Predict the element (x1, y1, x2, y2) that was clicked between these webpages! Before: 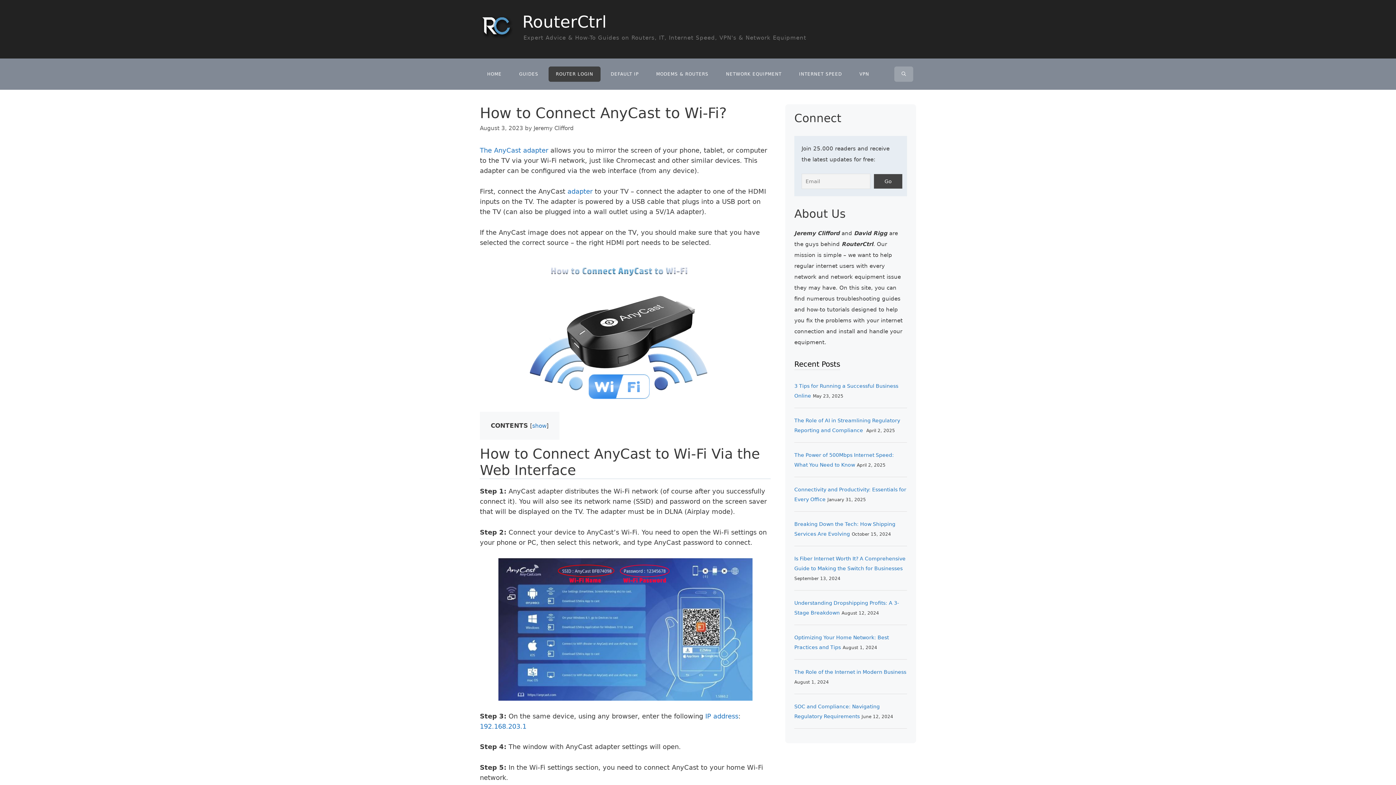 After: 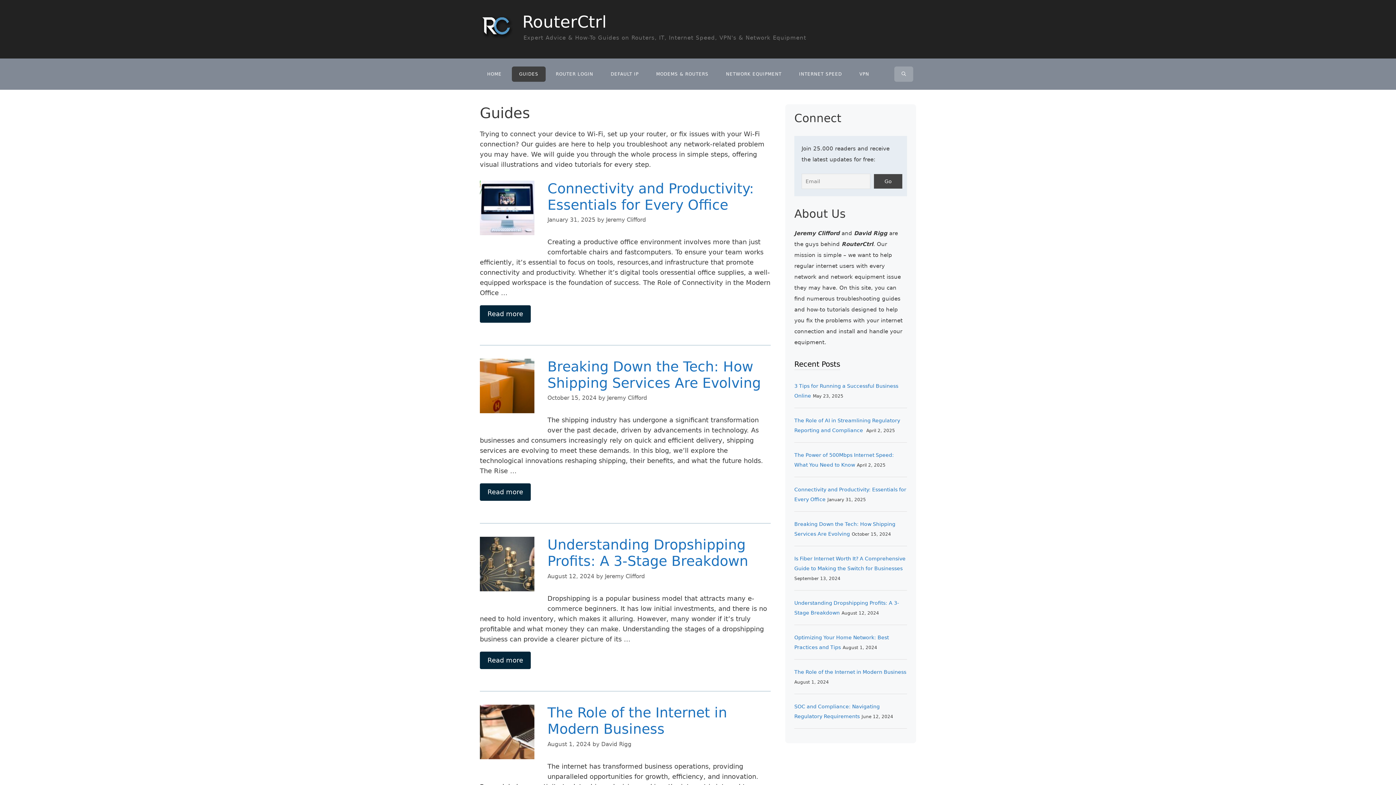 Action: bbox: (512, 66, 545, 81) label: GUIDES